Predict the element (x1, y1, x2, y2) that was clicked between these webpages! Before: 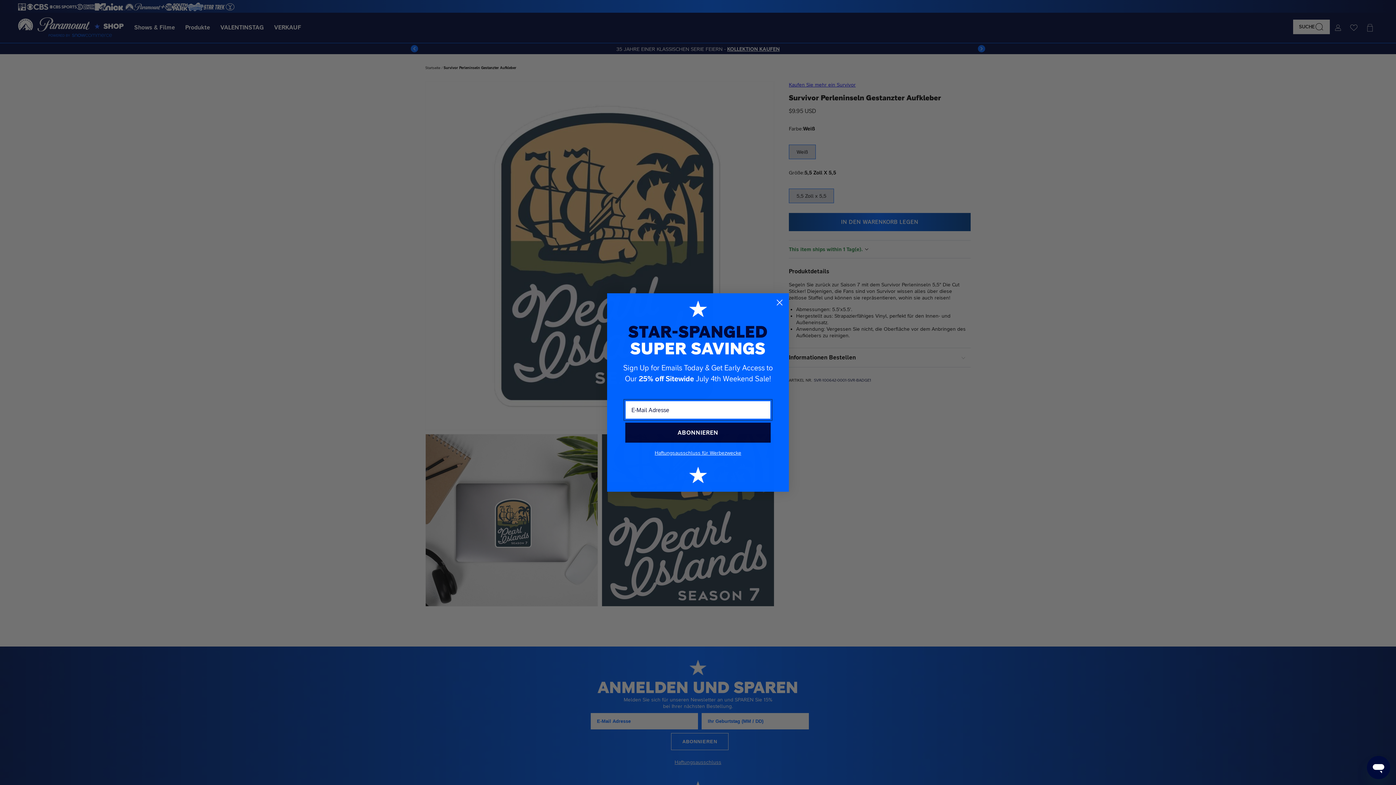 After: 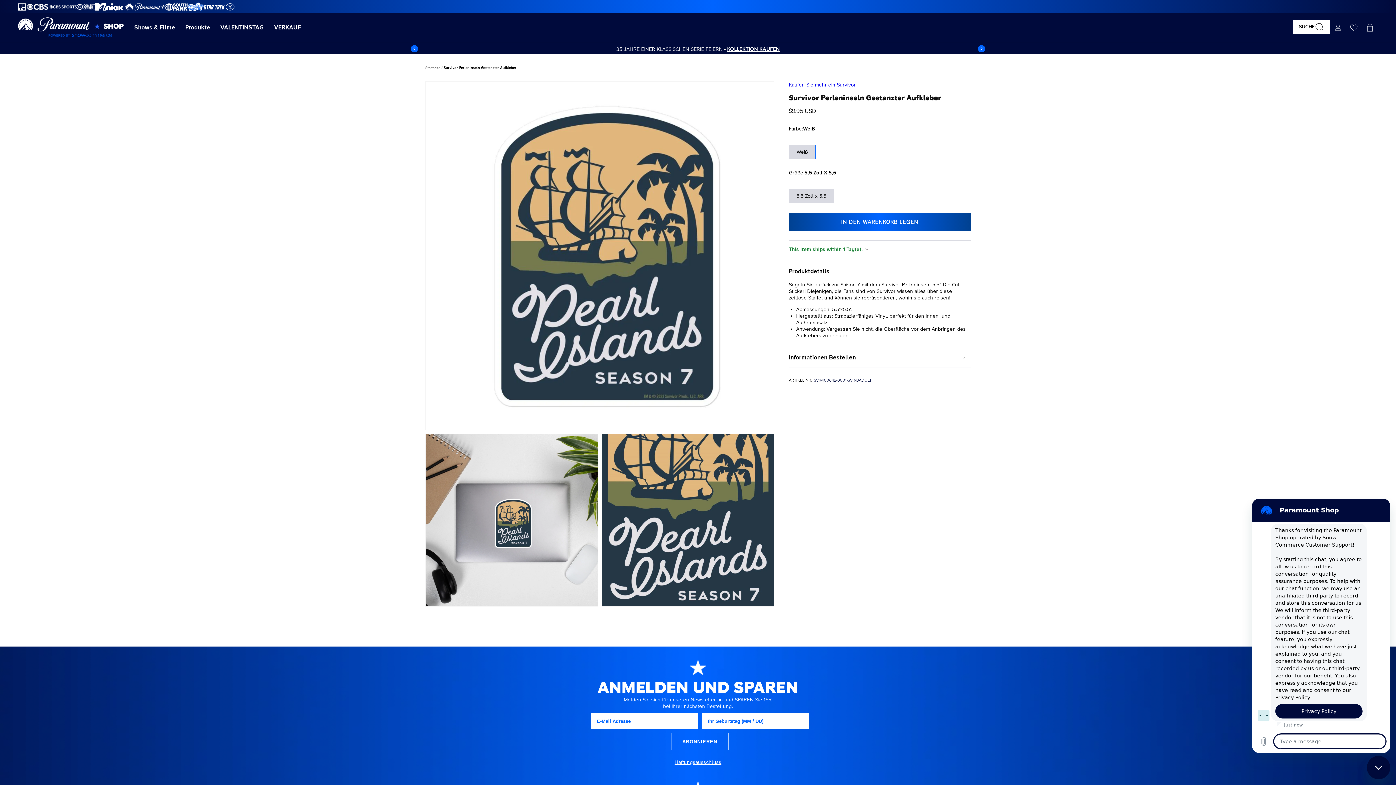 Action: label: Open Chatbot bbox: (1367, 756, 1390, 779)